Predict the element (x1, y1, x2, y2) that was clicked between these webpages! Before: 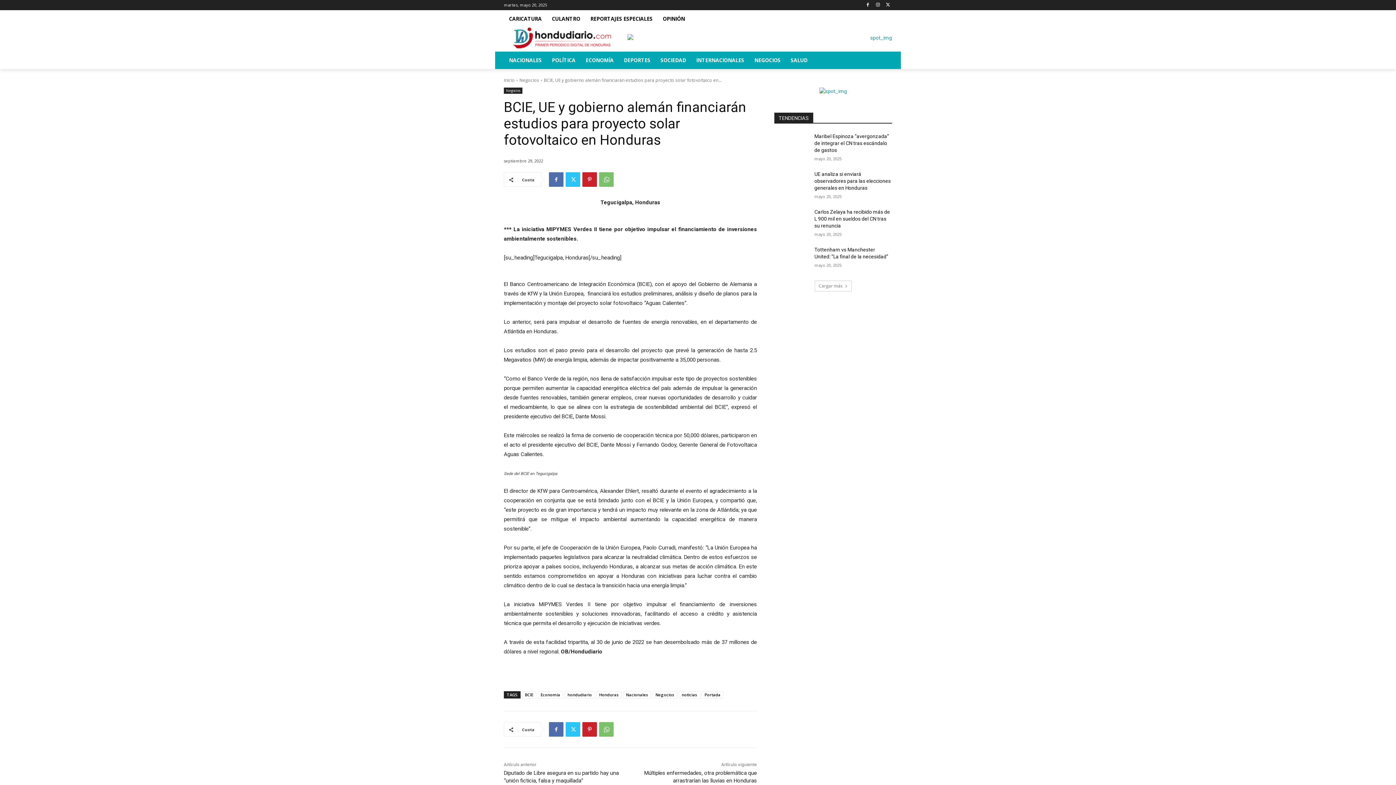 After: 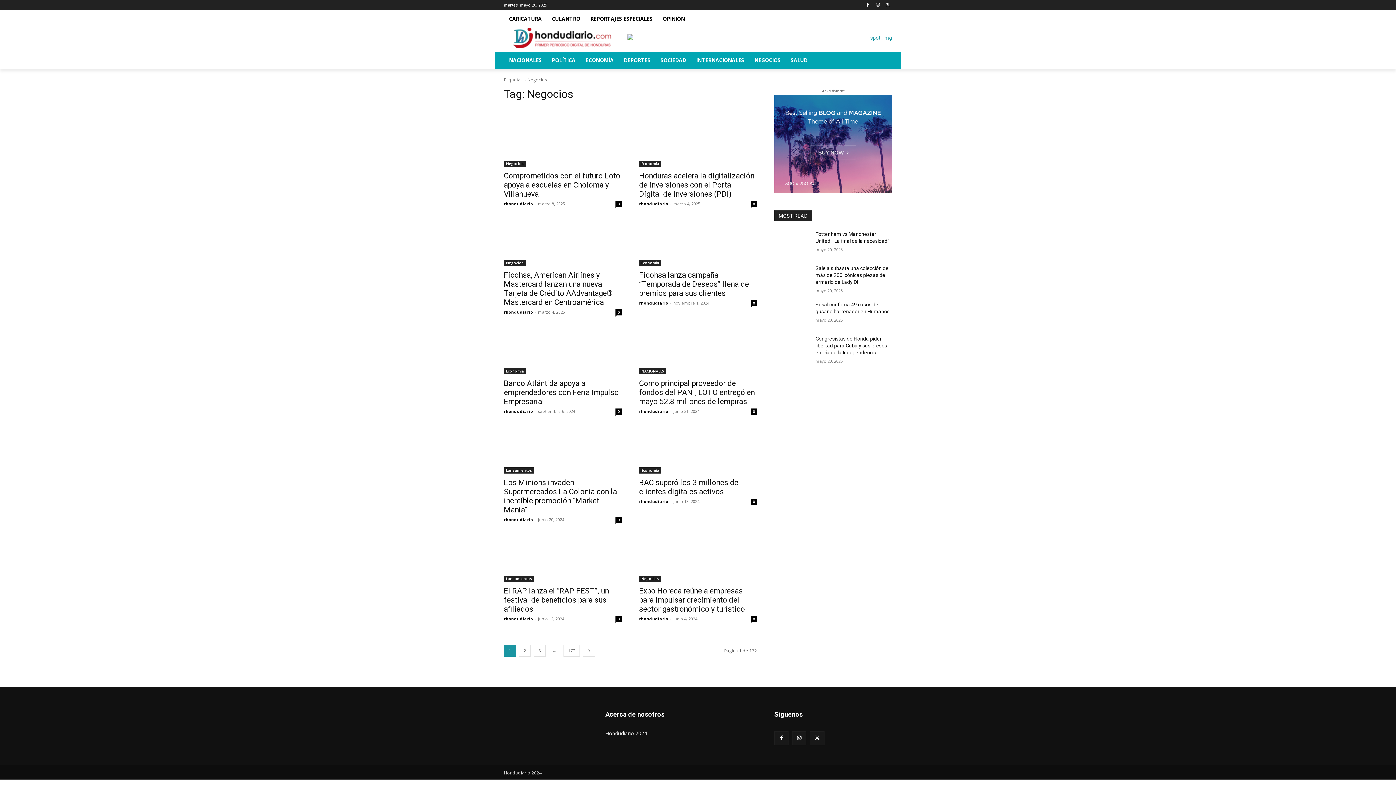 Action: label: Negocios bbox: (652, 691, 677, 698)